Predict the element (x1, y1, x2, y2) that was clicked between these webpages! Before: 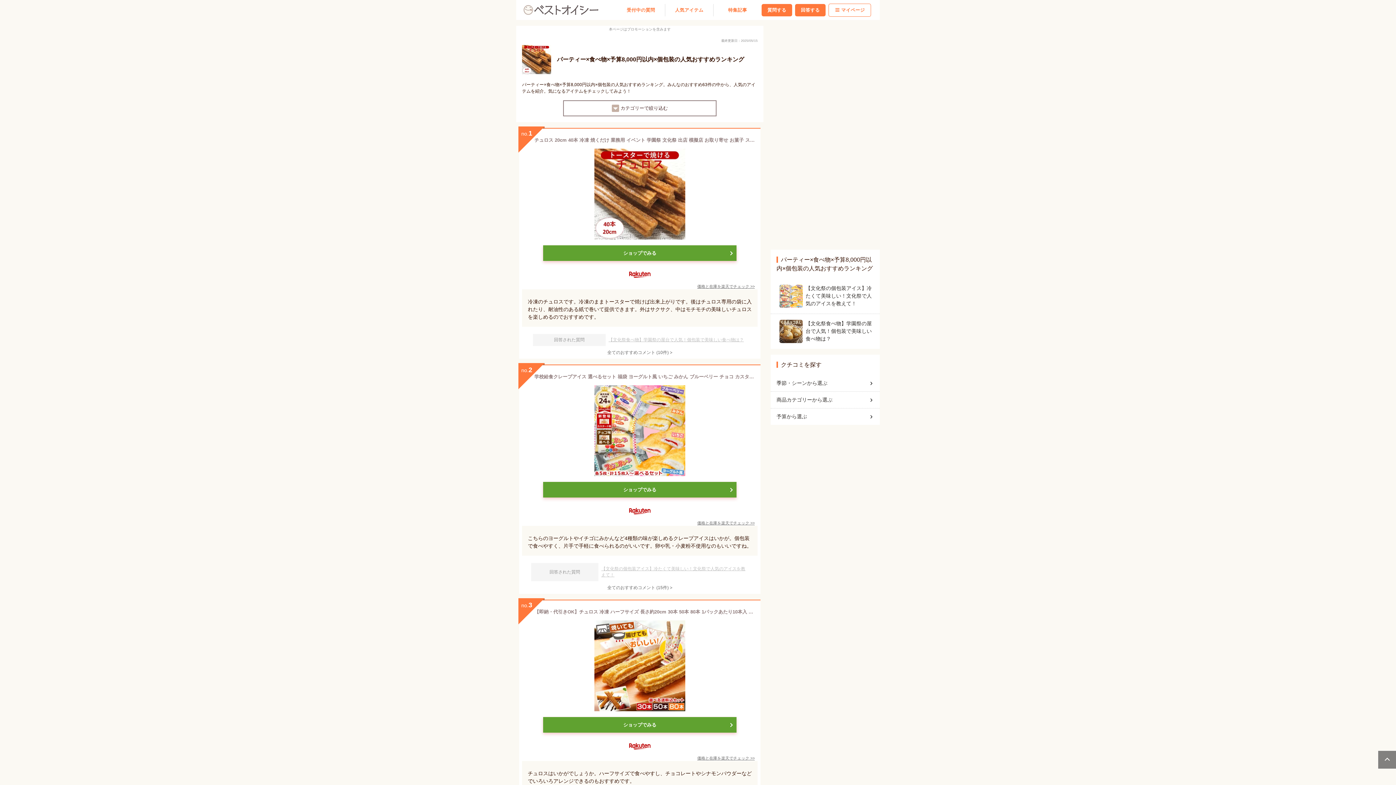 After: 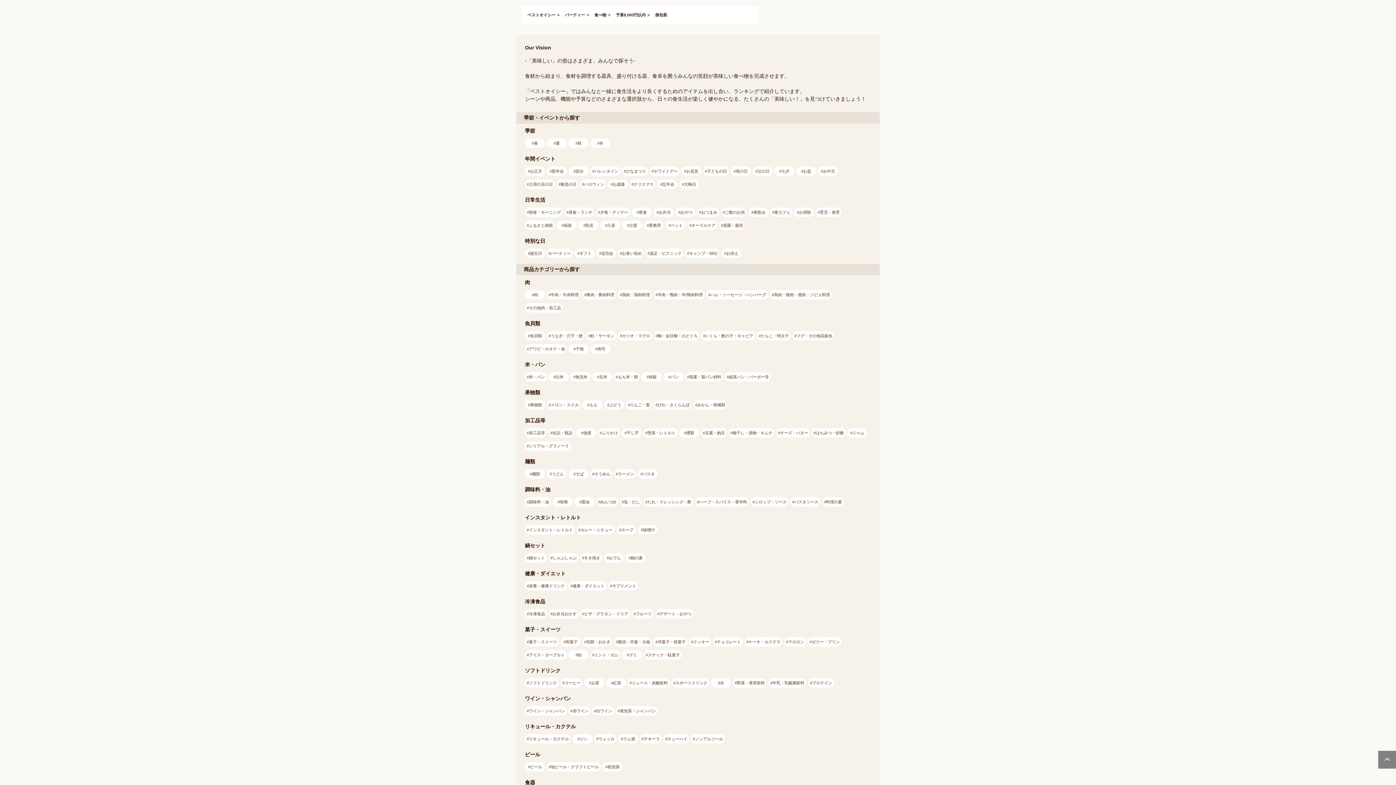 Action: bbox: (564, 101, 715, 115) label: カテゴリーで絞り込む